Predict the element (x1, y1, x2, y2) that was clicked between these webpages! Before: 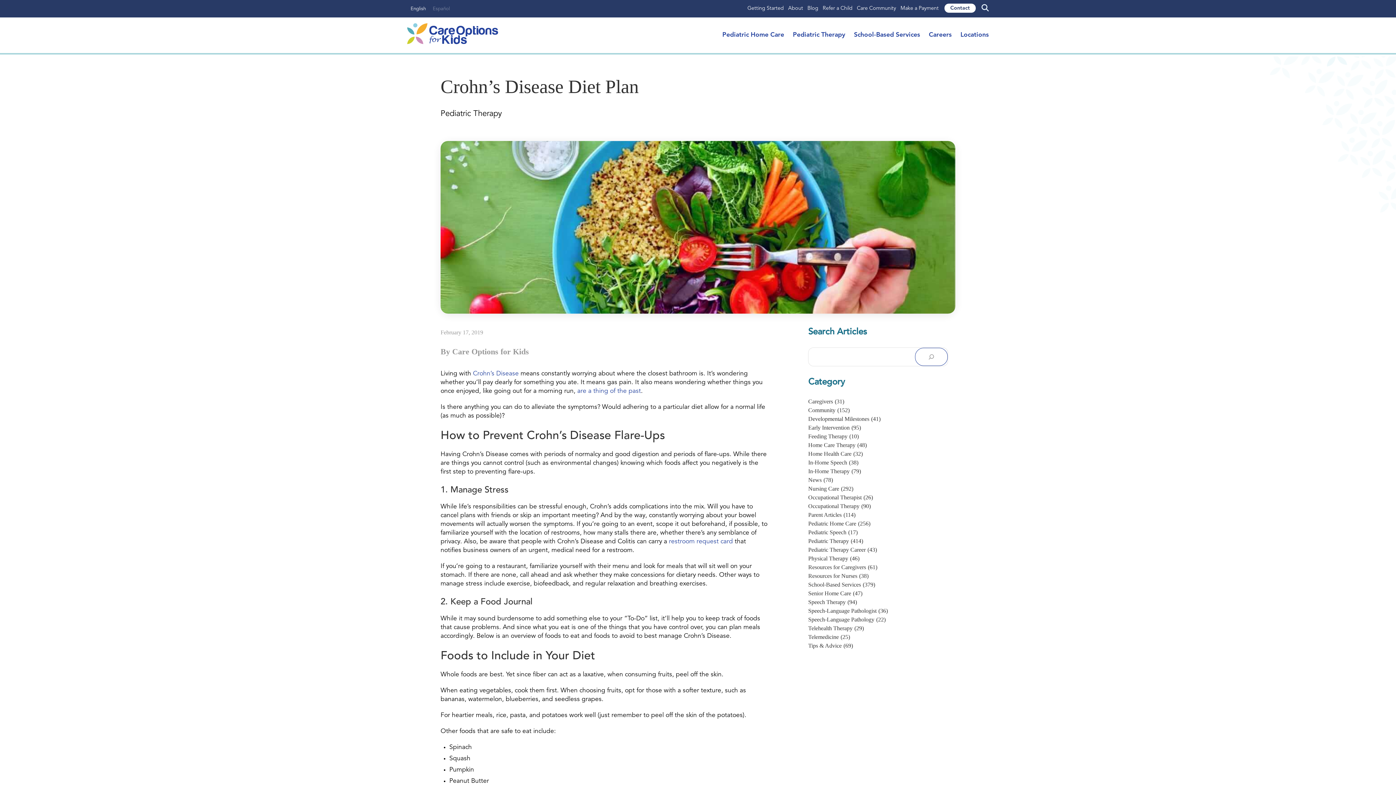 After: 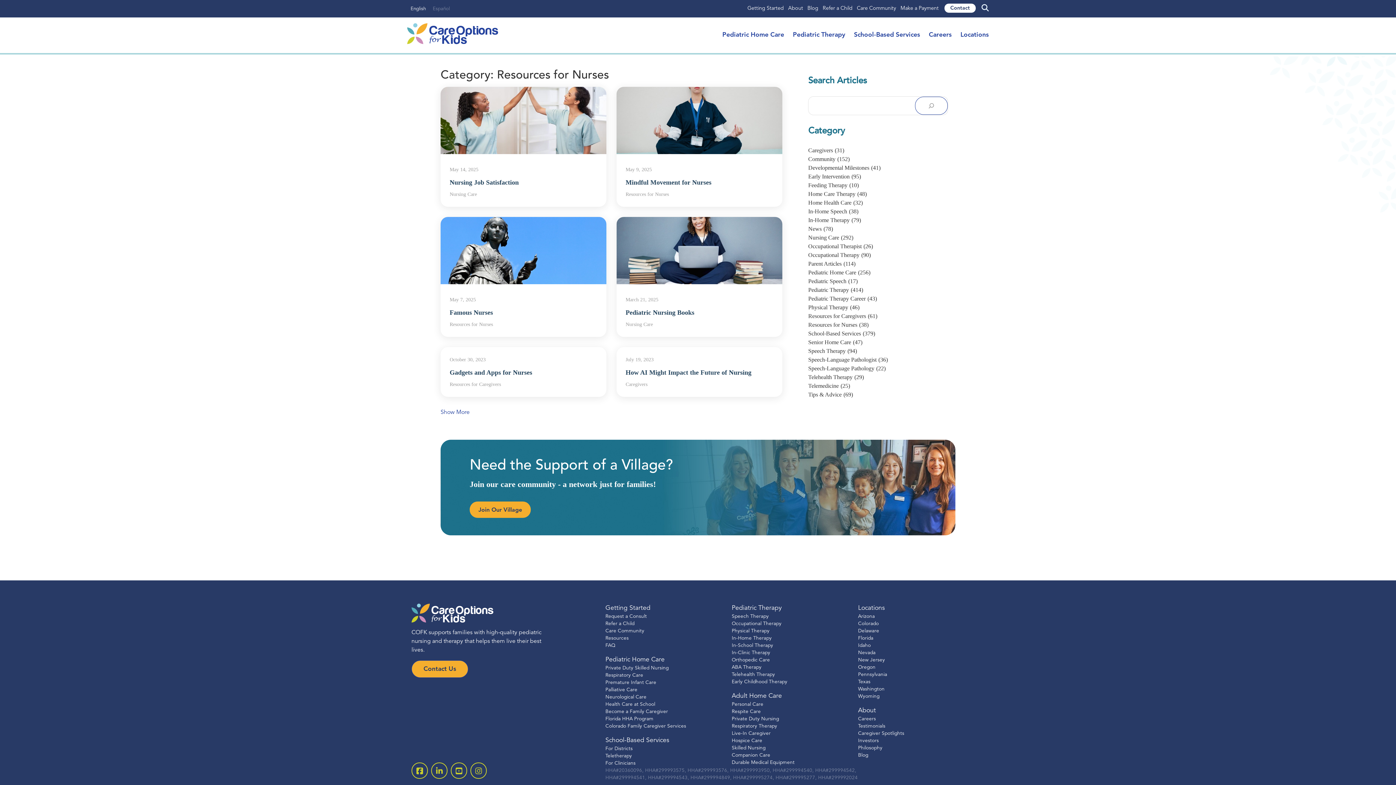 Action: label: Resources for Nurses(38) bbox: (808, 573, 868, 579)